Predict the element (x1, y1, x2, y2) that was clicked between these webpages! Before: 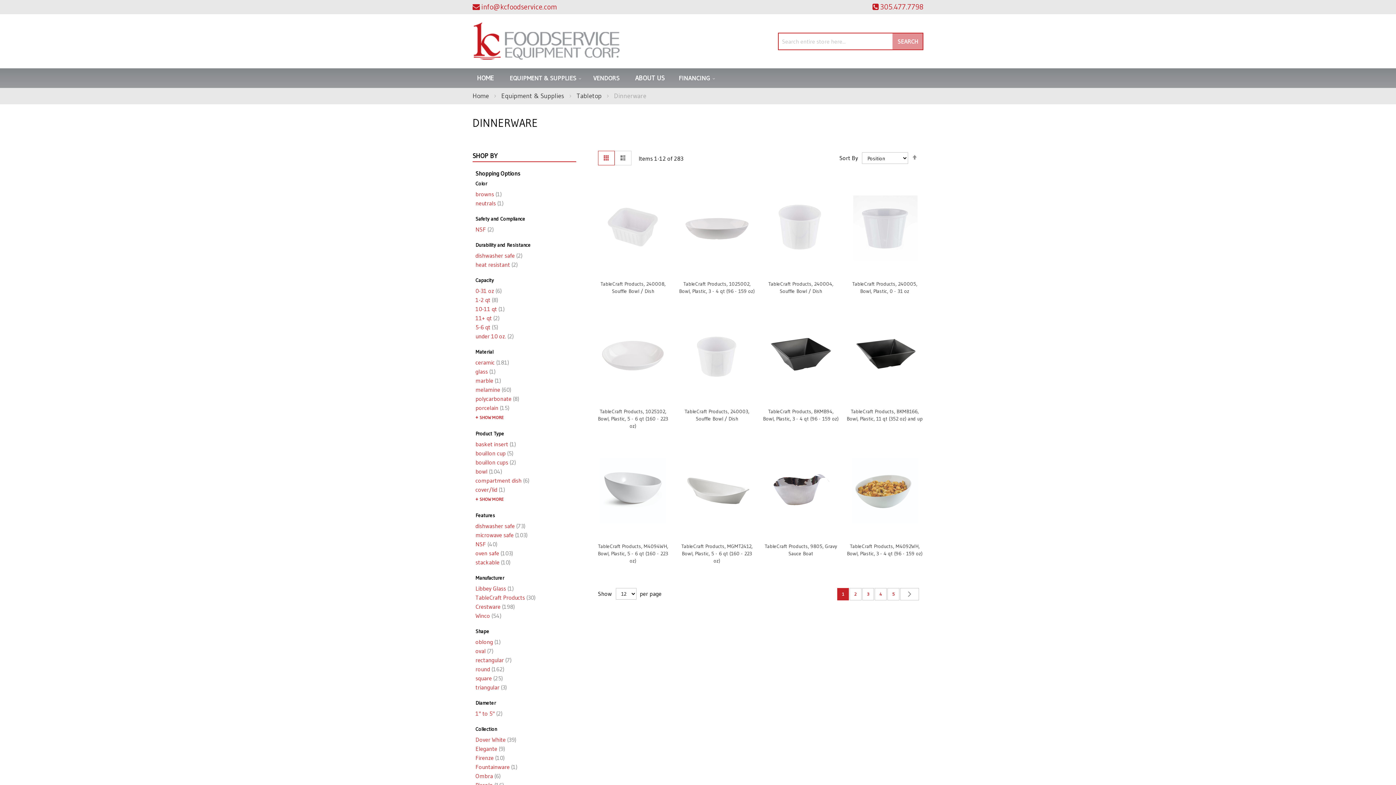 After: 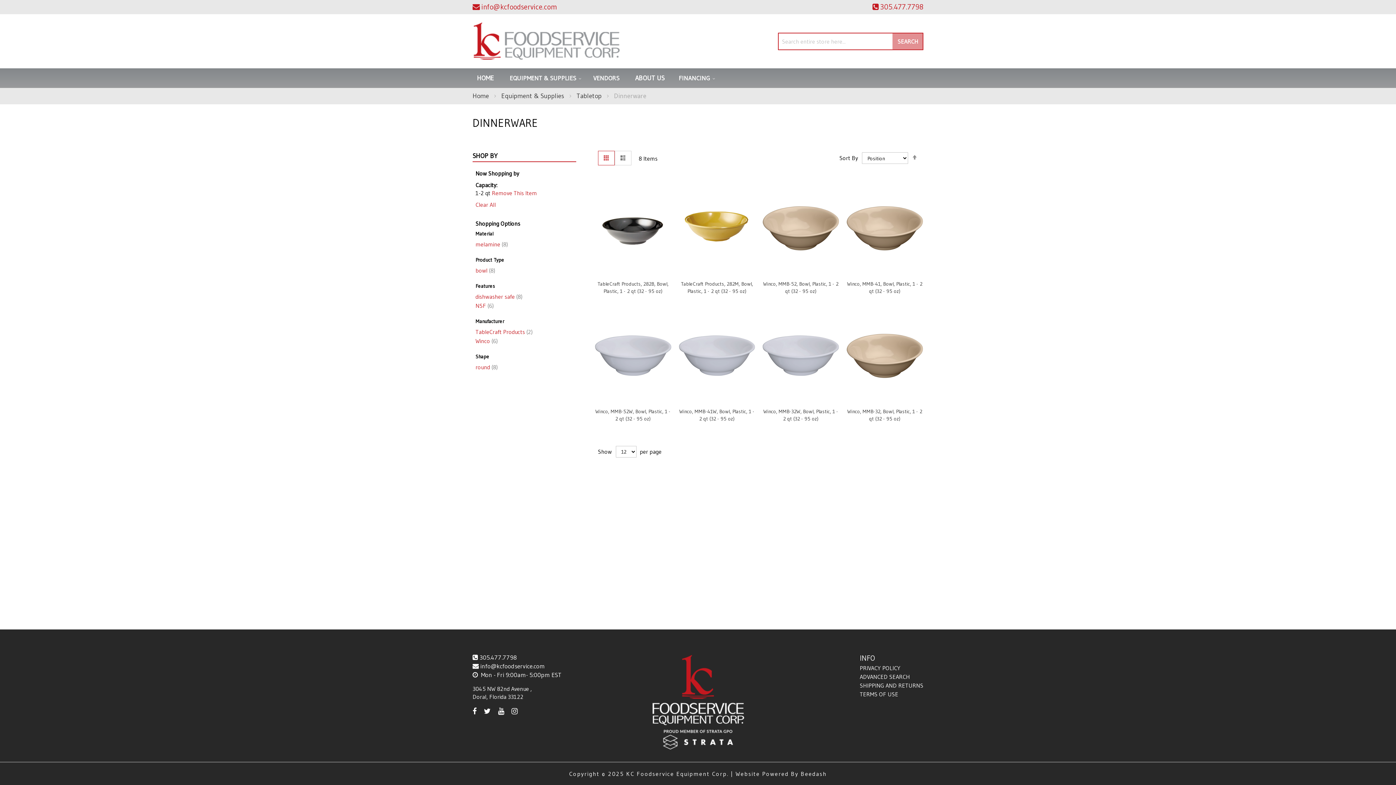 Action: bbox: (475, 296, 498, 303) label: 1-2 qt 8